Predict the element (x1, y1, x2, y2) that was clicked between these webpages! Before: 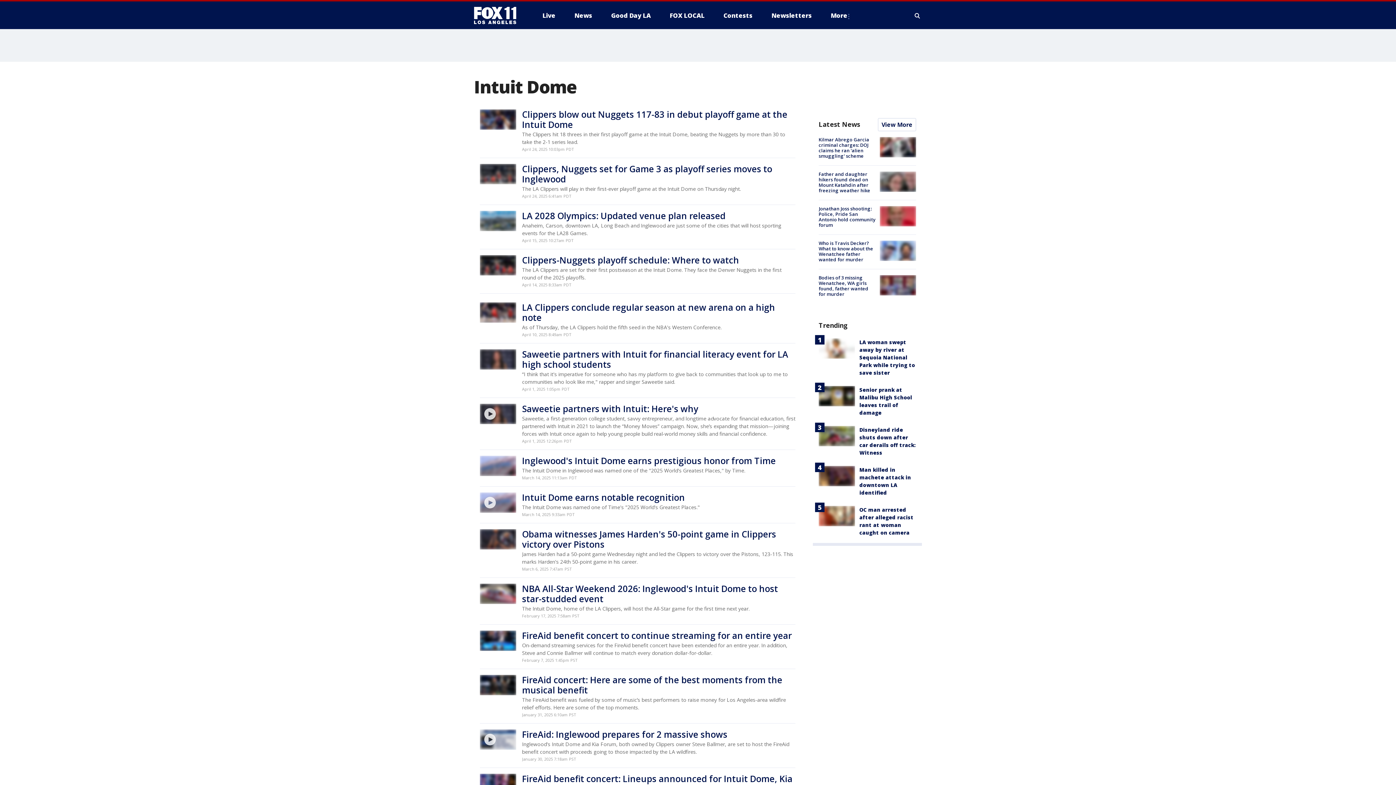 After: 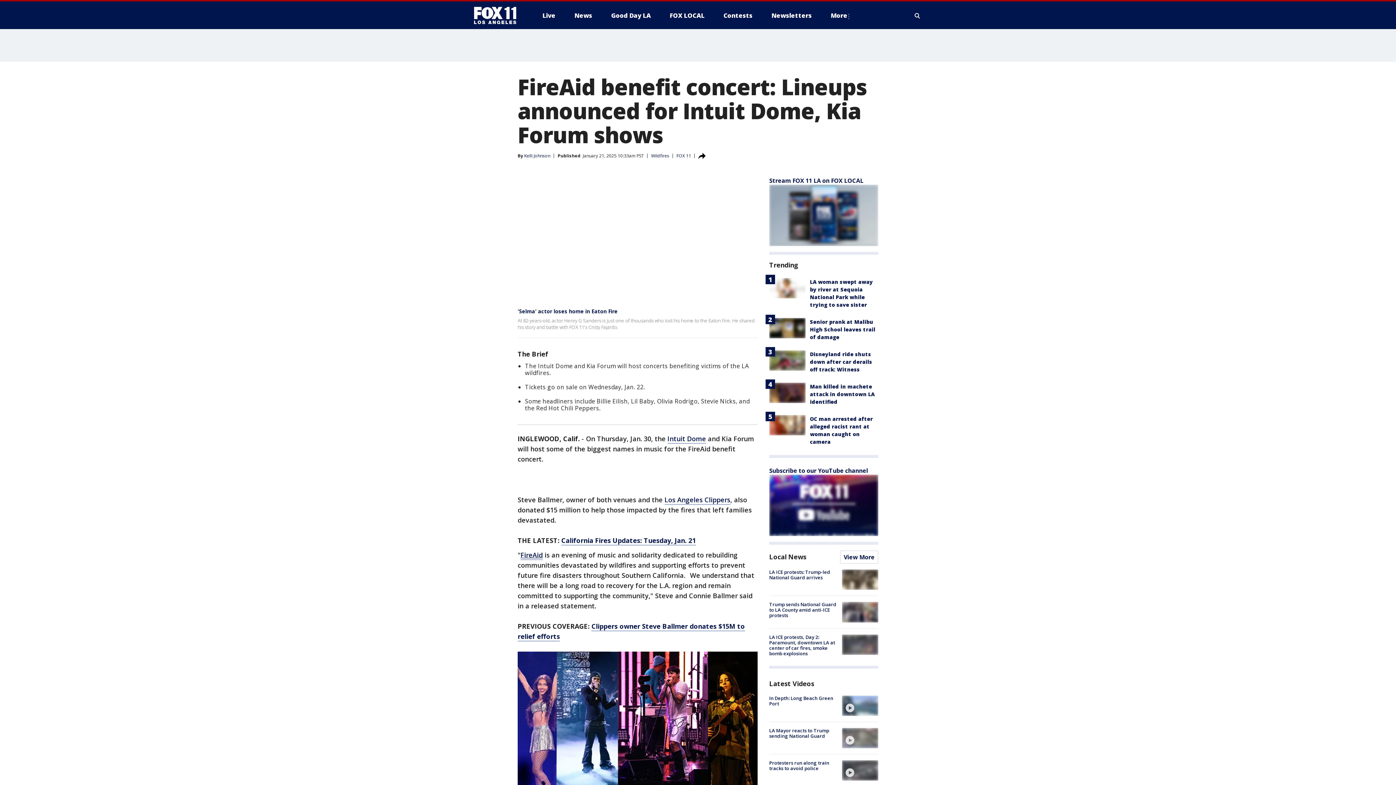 Action: bbox: (522, 773, 792, 795) label: FireAid benefit concert: Lineups announced for Intuit Dome, Kia Forum shows